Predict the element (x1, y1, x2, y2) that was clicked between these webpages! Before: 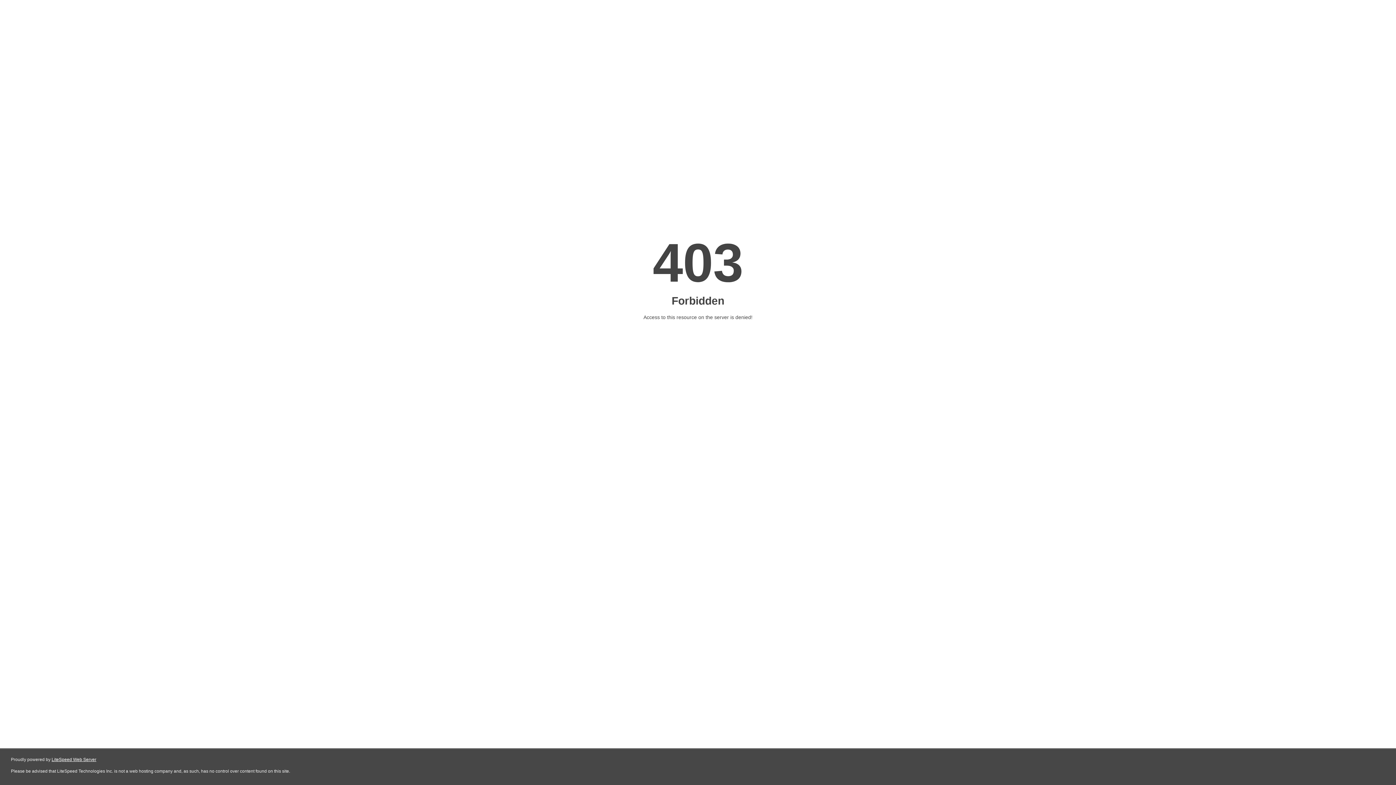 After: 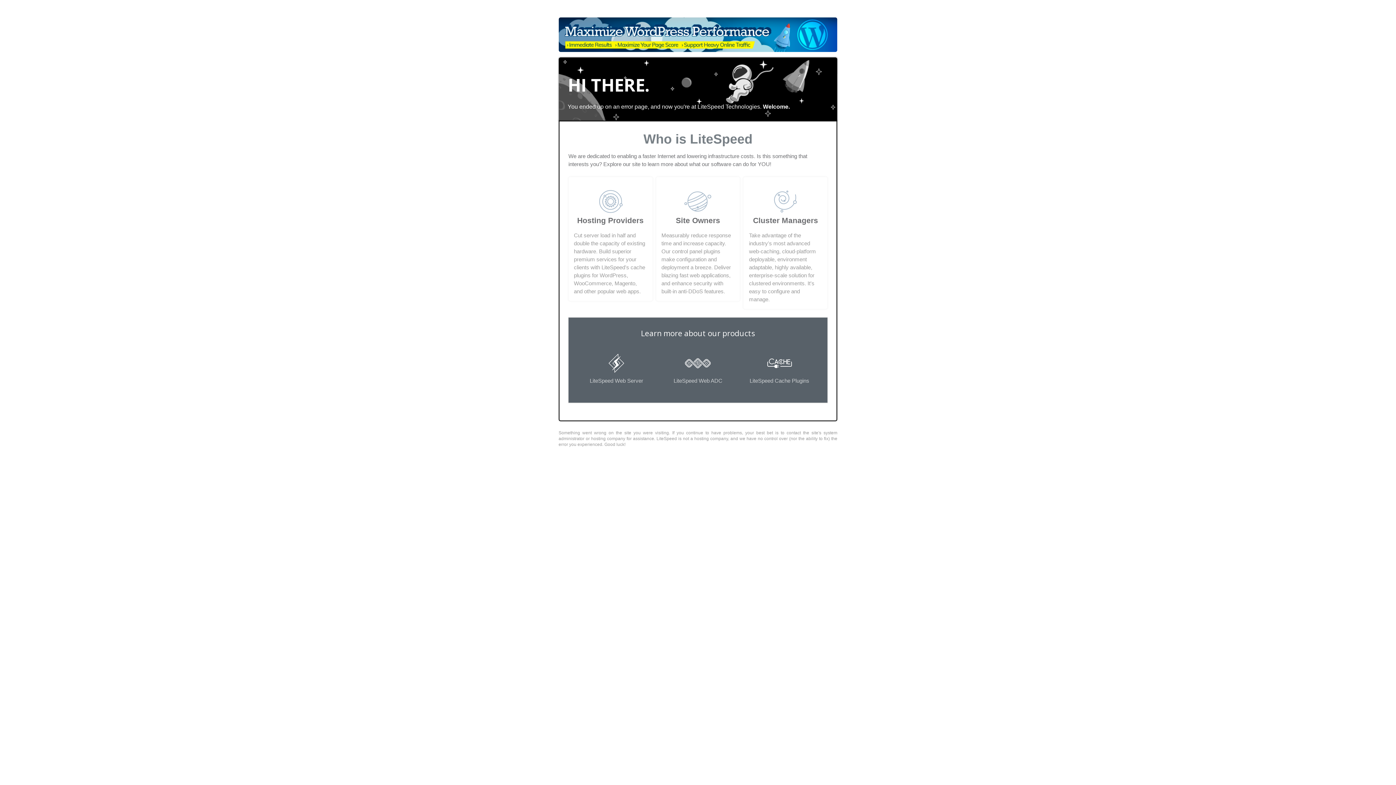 Action: label: LiteSpeed Web Server bbox: (51, 757, 96, 762)